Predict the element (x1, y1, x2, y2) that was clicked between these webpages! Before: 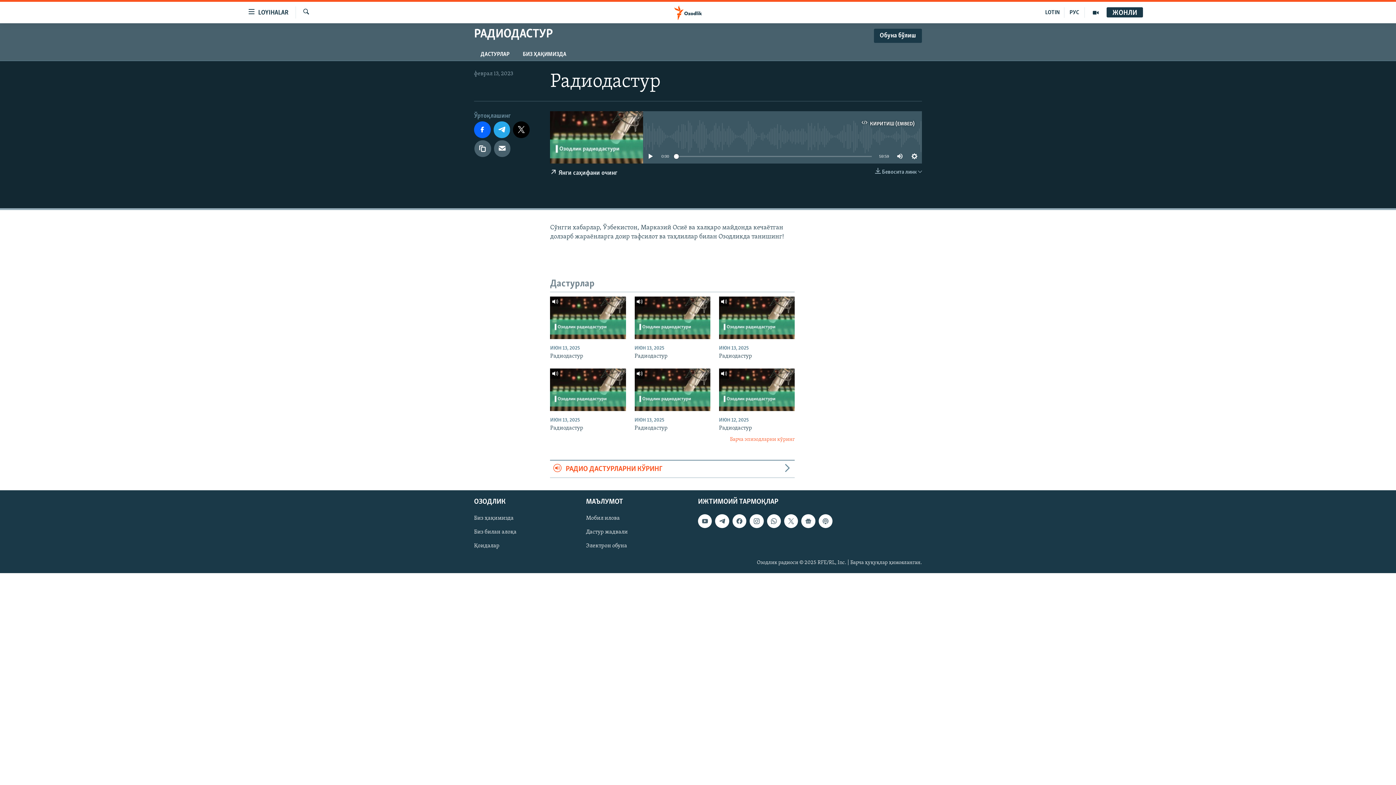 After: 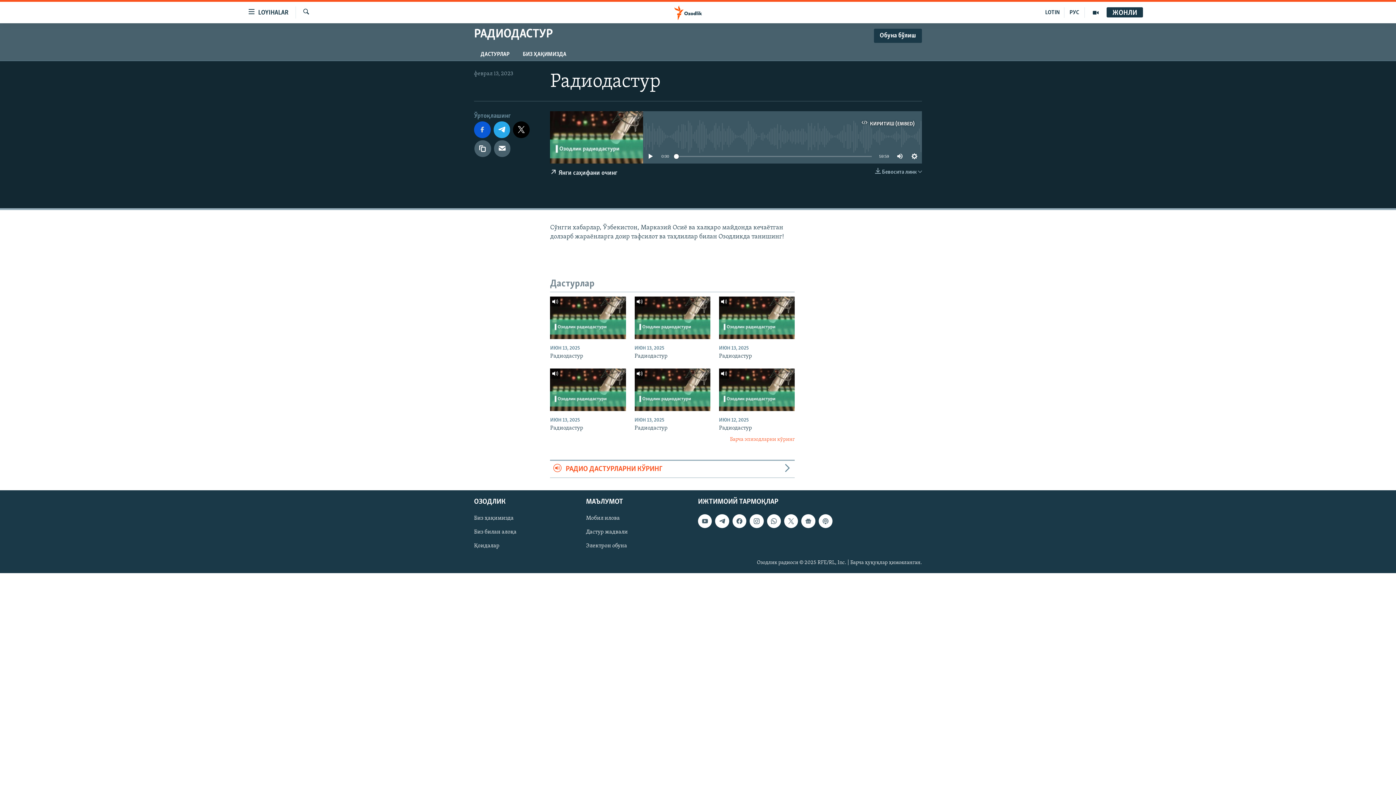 Action: bbox: (474, 121, 490, 138)